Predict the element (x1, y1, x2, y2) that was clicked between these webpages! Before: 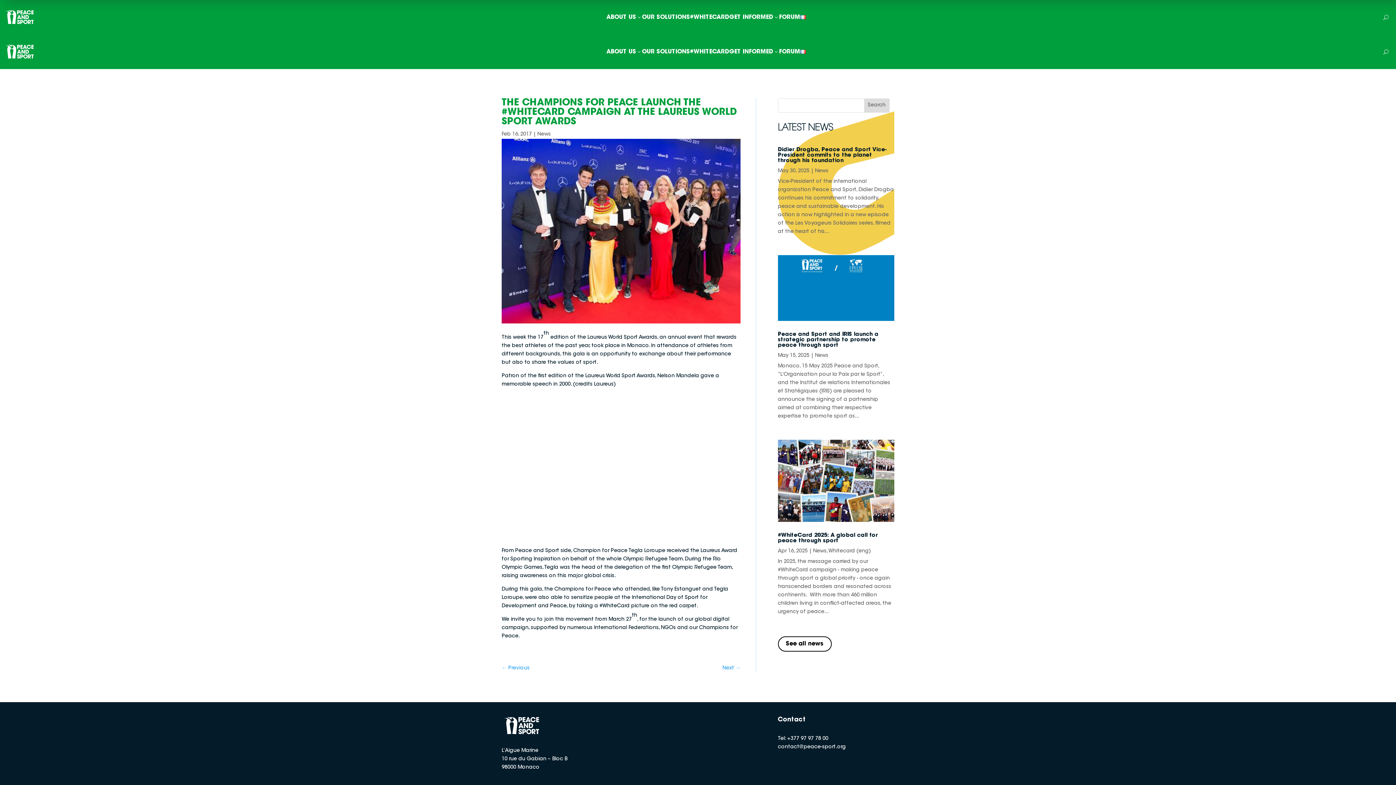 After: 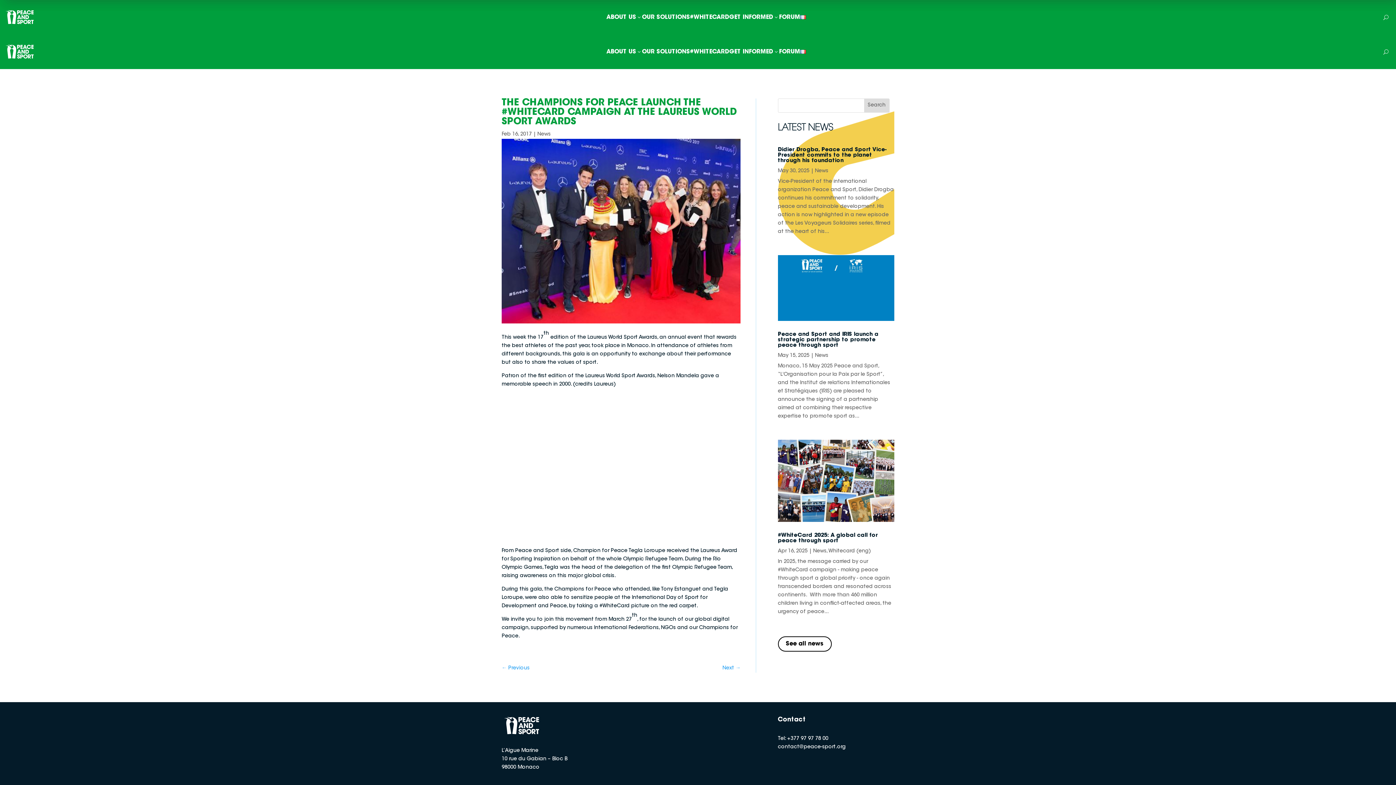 Action: label: contact@peace-sport.org bbox: (778, 745, 846, 750)